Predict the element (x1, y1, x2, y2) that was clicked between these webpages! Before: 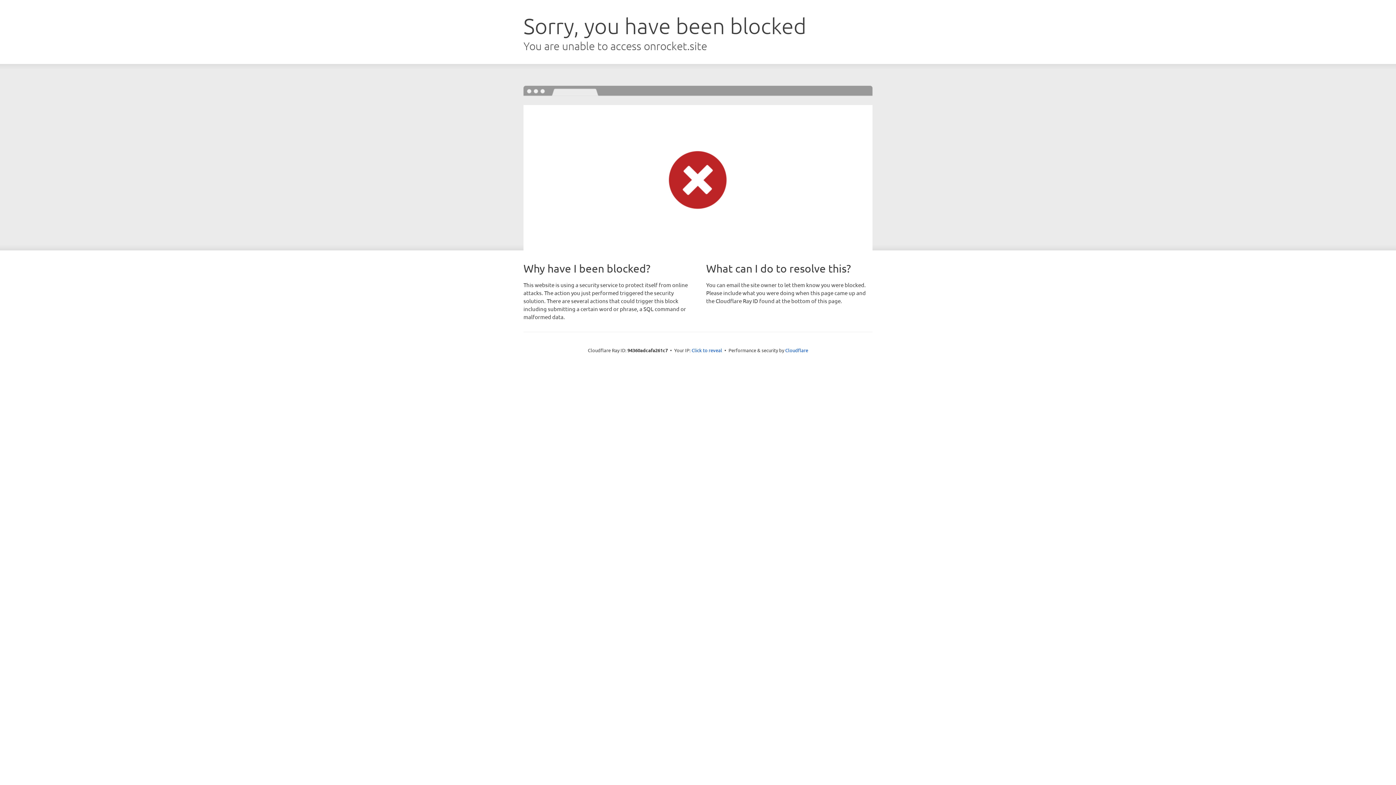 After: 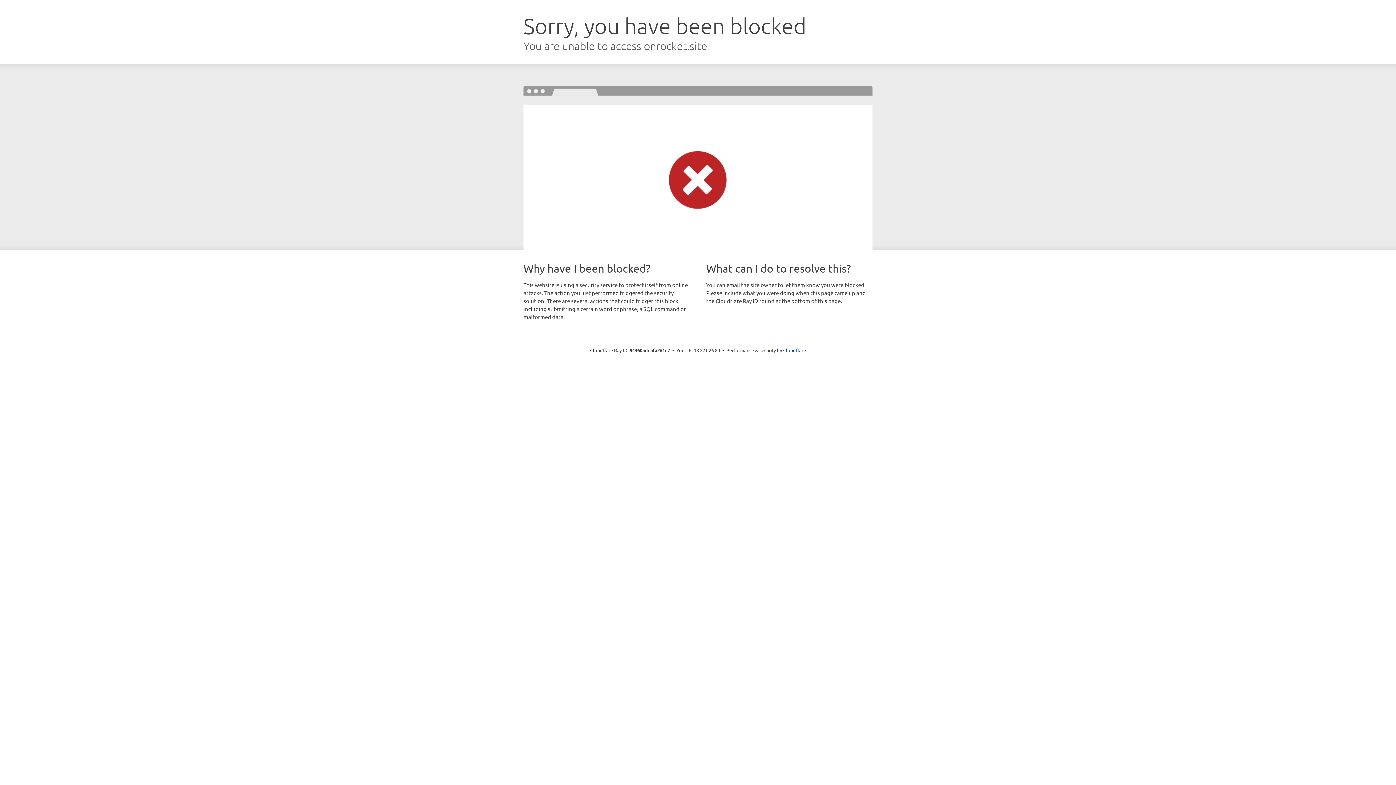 Action: label: Click to reveal bbox: (691, 346, 722, 353)